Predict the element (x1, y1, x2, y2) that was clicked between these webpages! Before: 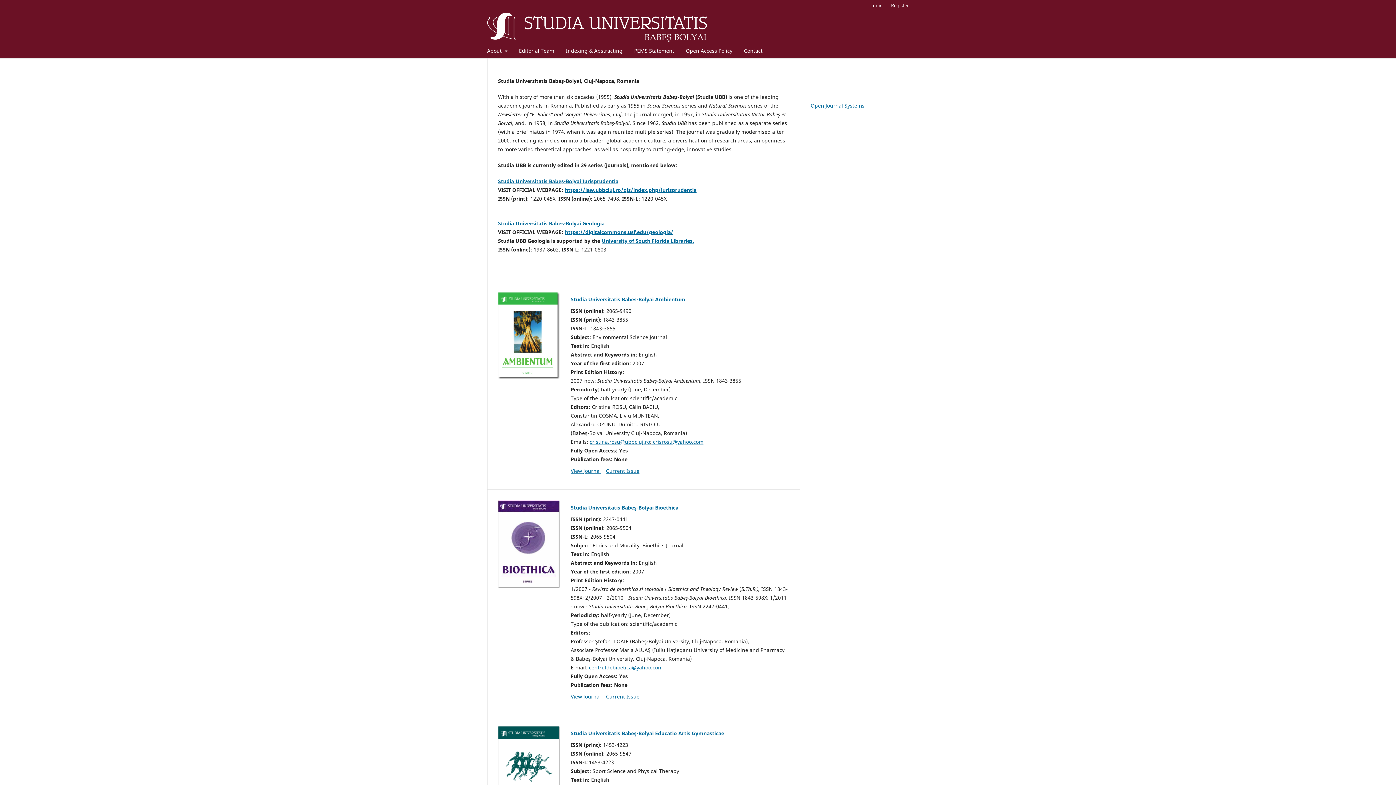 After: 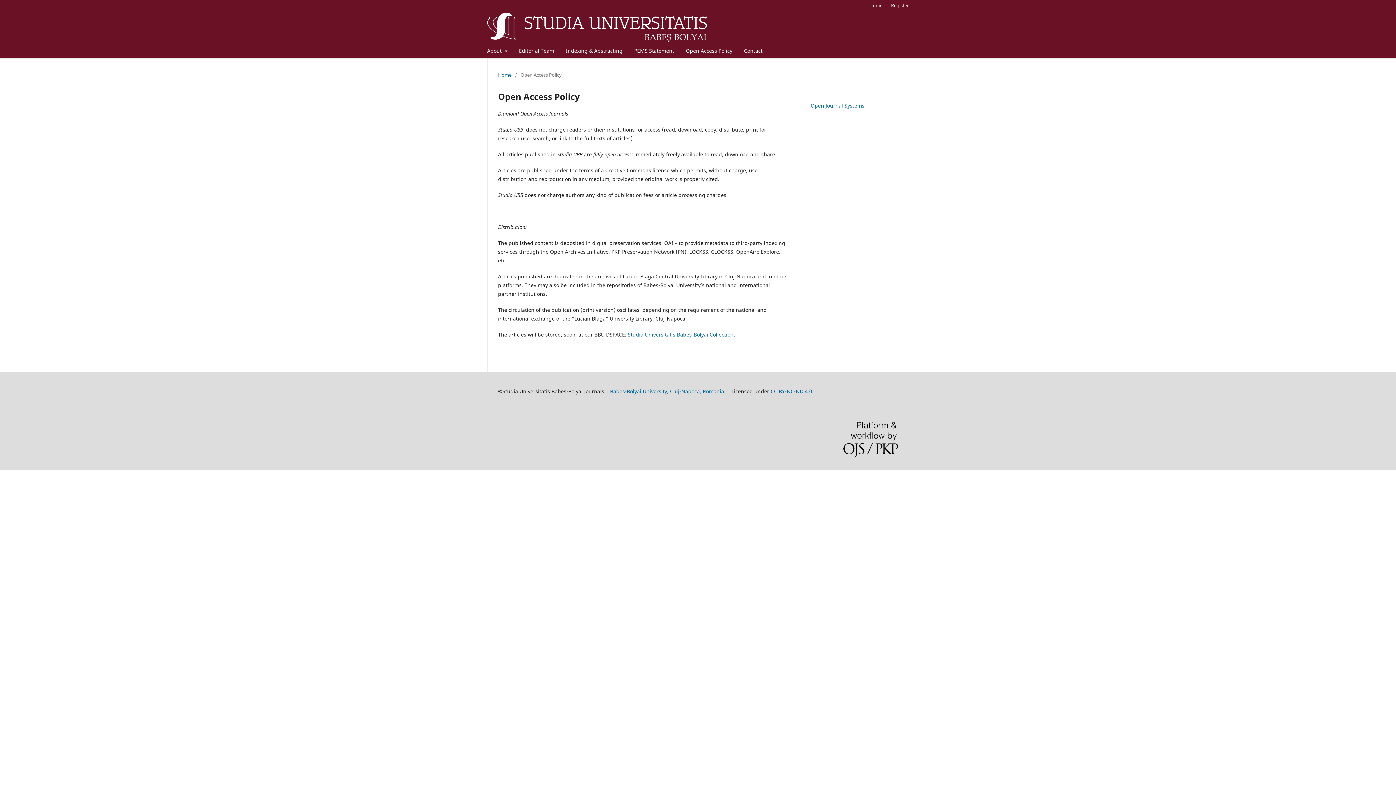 Action: label: Open Access Policy bbox: (683, 45, 735, 58)